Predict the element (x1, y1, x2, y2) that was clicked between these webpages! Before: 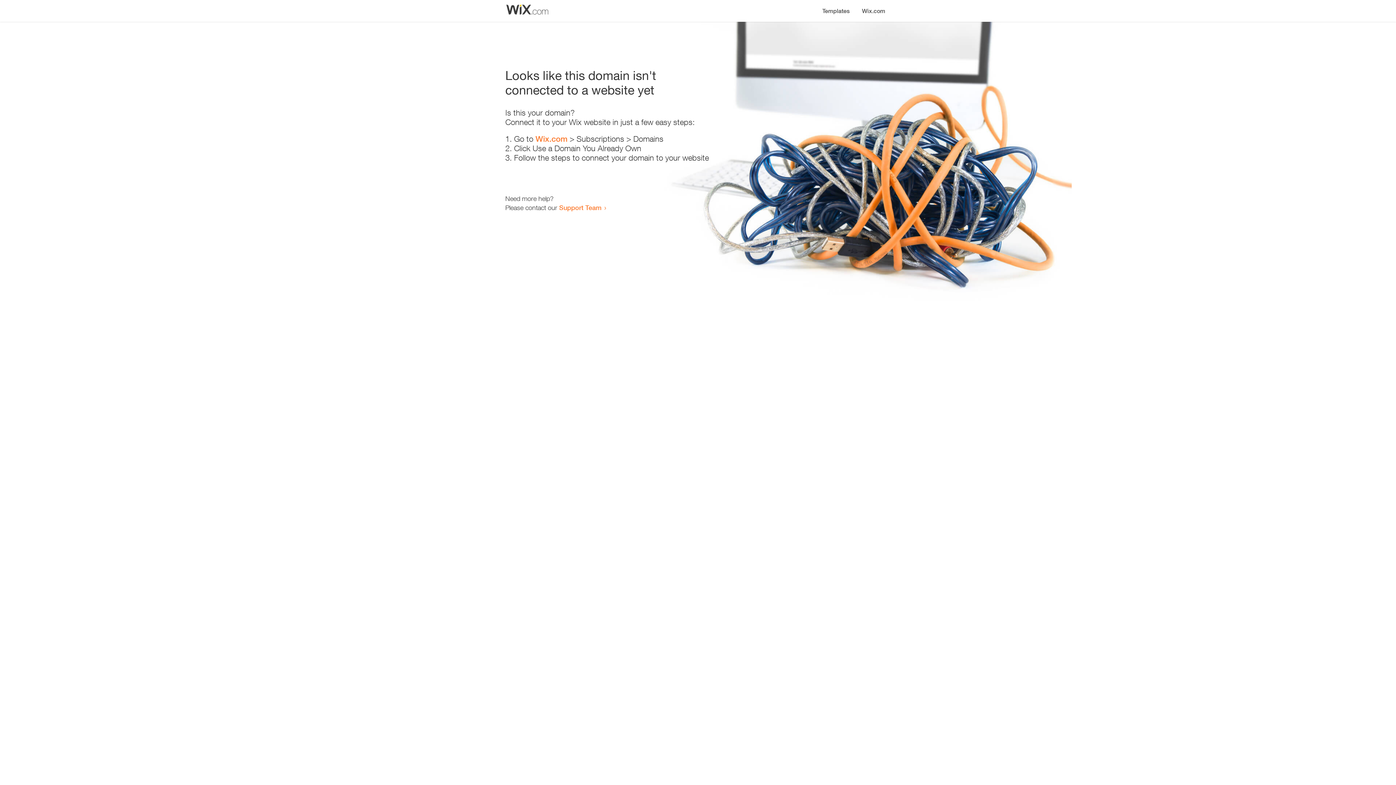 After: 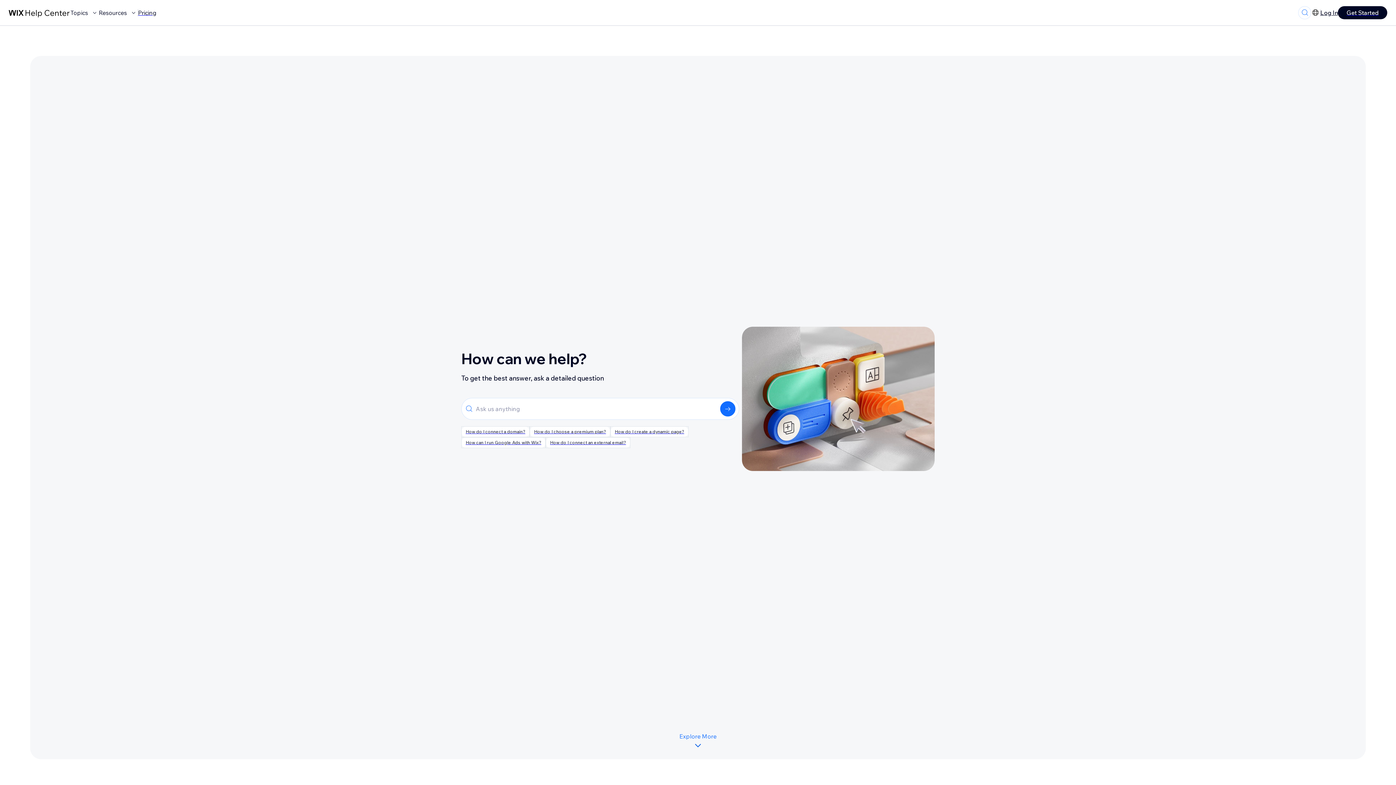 Action: bbox: (559, 203, 601, 211) label: Support Team